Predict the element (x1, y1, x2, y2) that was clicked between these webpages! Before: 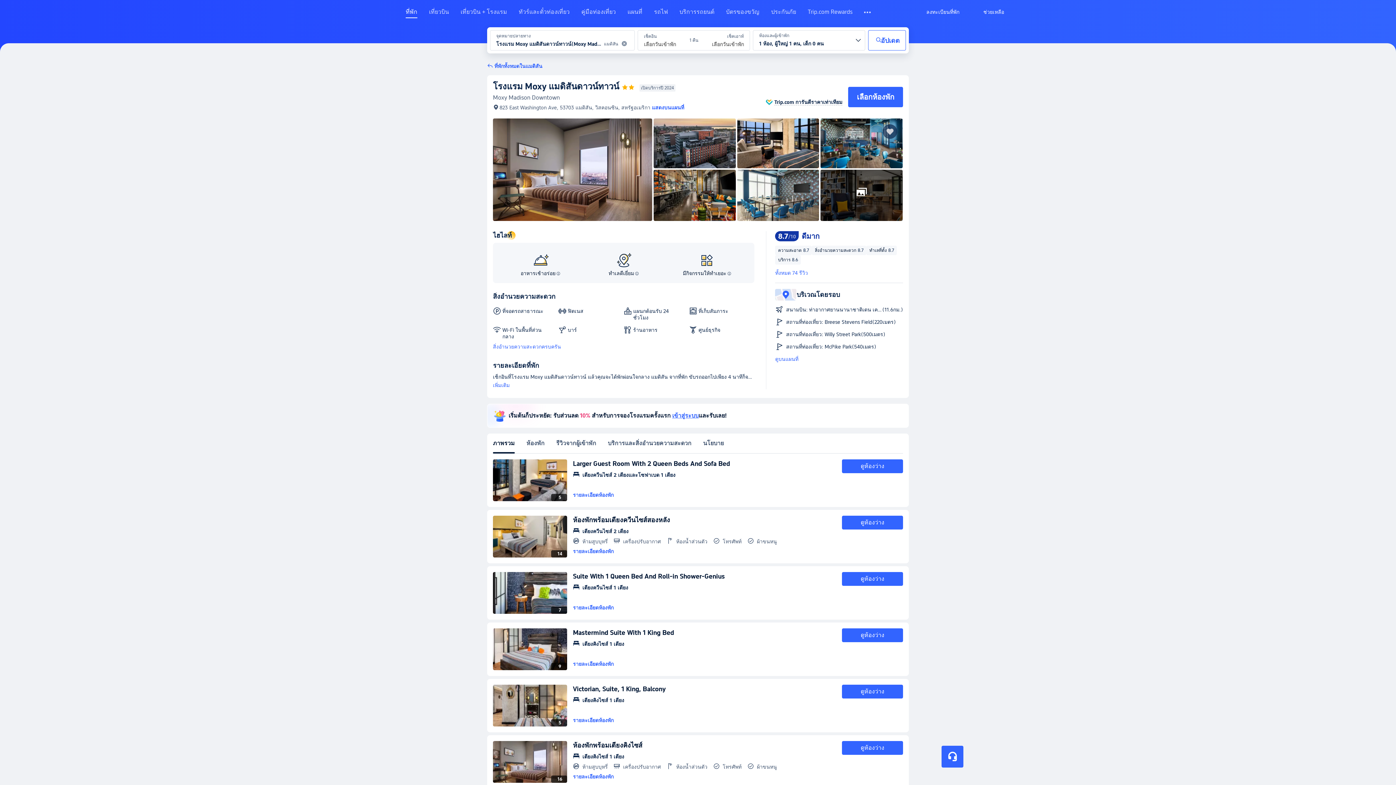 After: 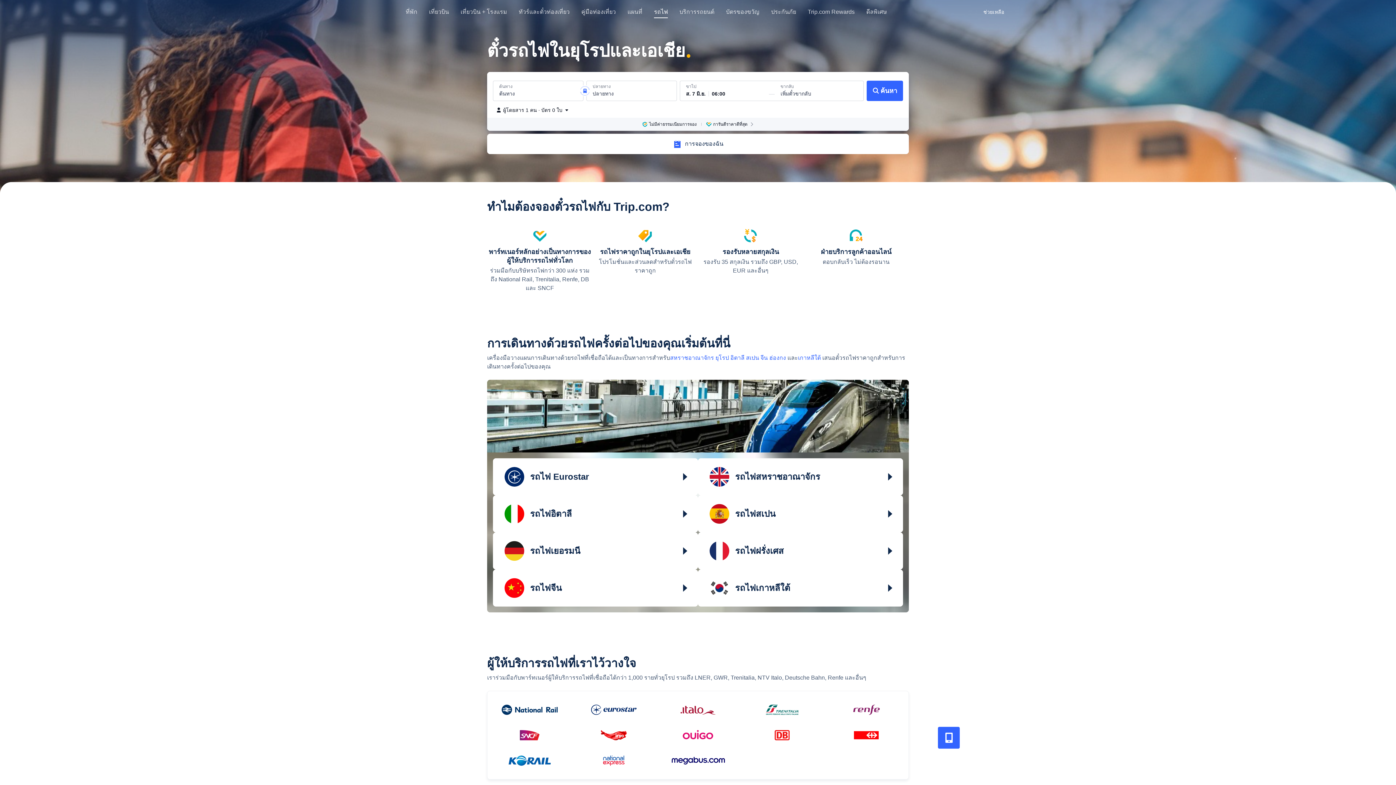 Action: bbox: (654, 8, 668, 21) label: รถไฟ